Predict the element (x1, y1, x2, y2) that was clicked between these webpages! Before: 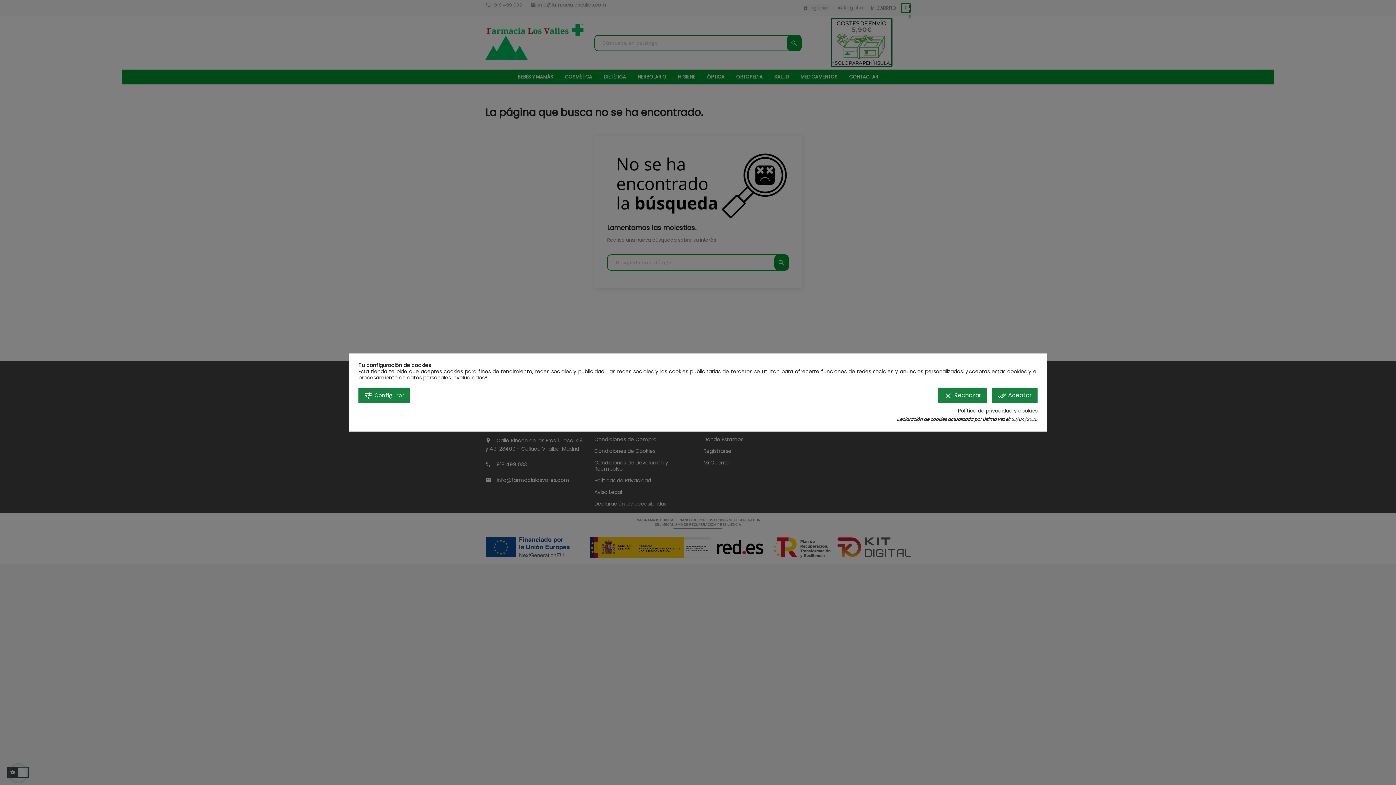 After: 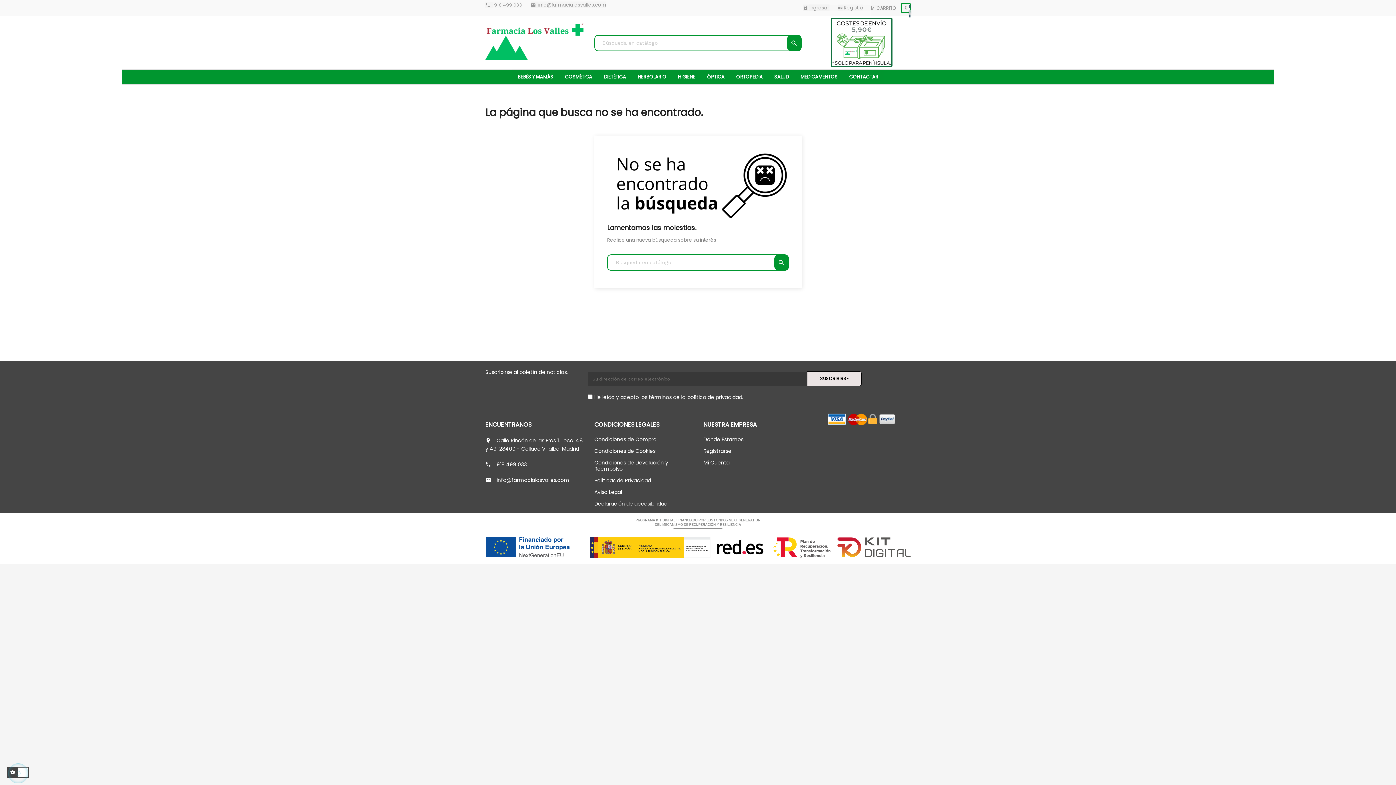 Action: bbox: (992, 388, 1037, 403) label: done_all Aceptar